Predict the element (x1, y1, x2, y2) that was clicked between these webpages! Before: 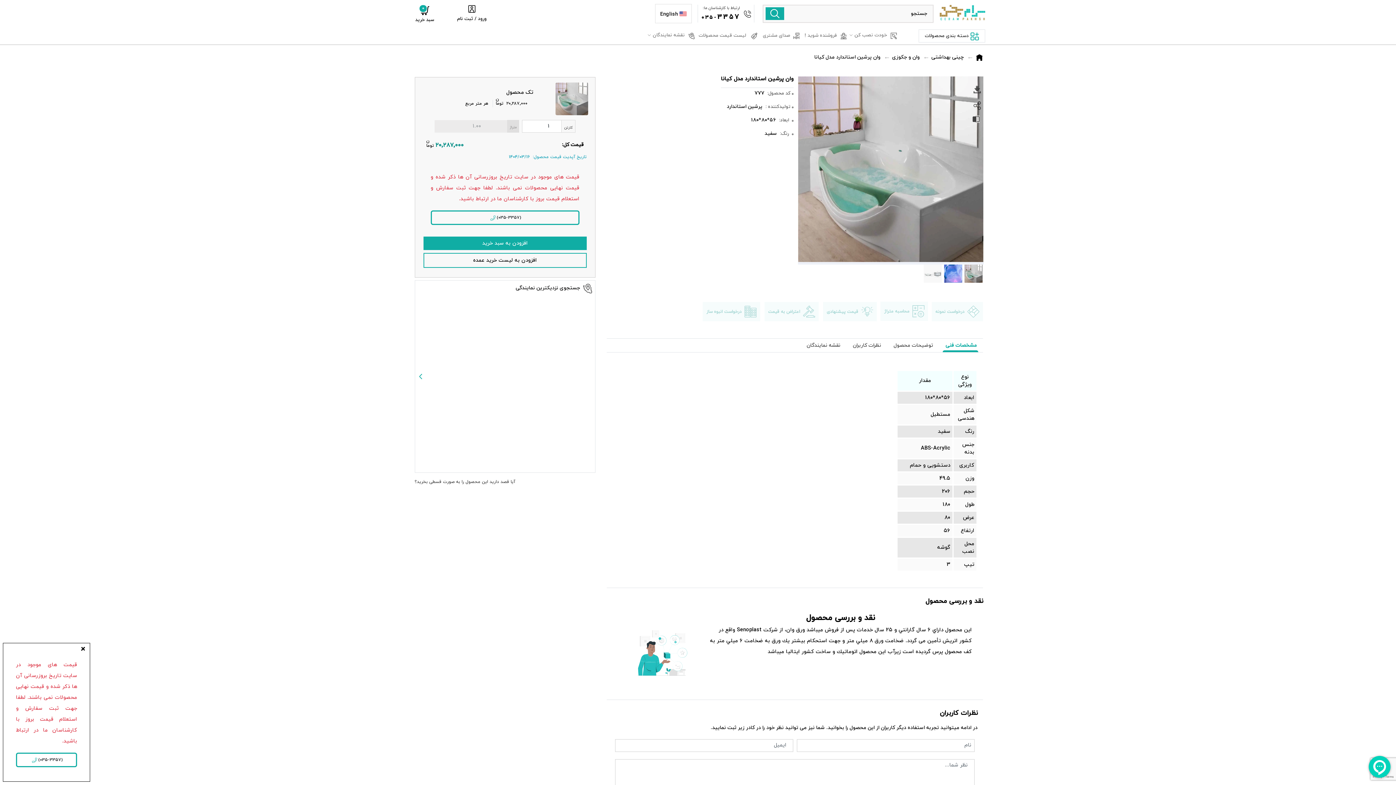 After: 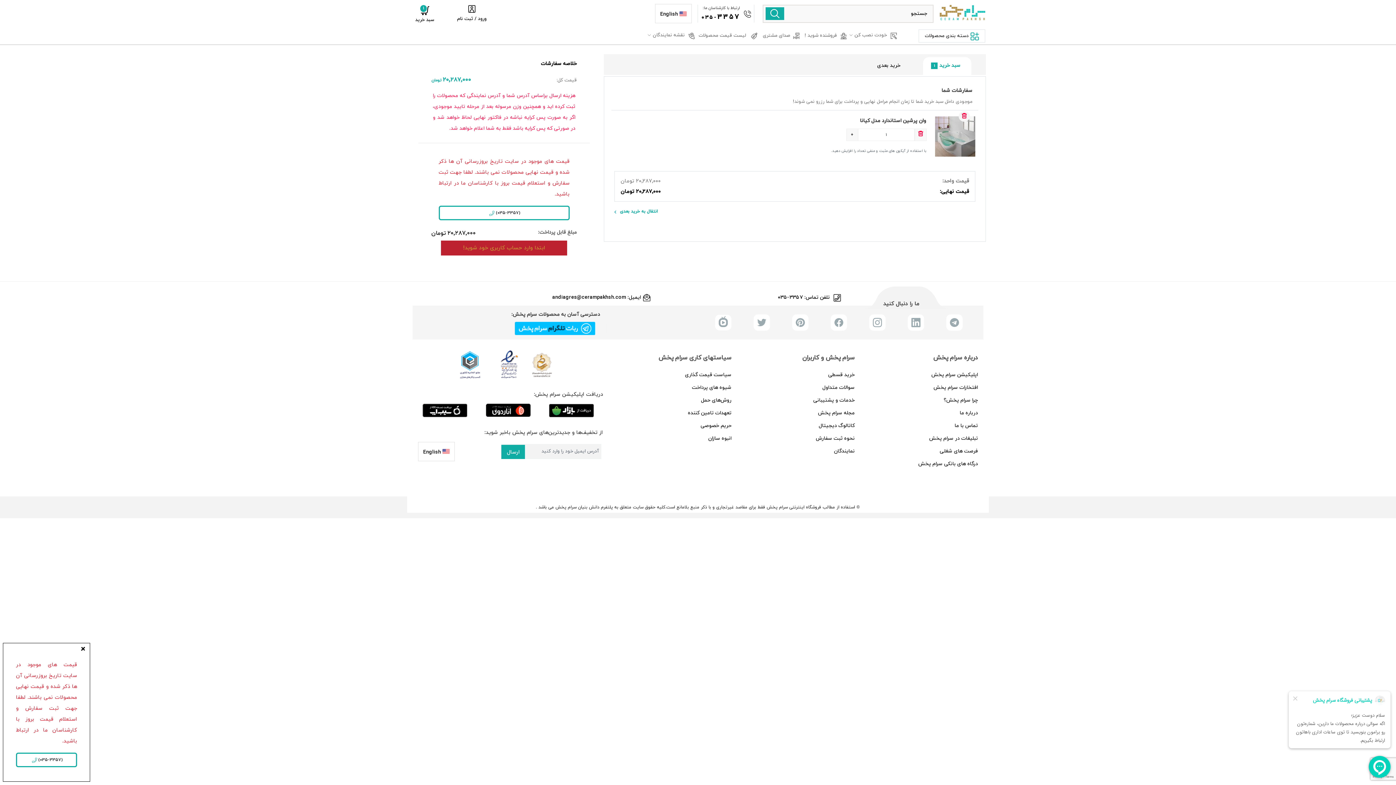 Action: bbox: (423, 236, 586, 250) label: افزودن به سبد خرید